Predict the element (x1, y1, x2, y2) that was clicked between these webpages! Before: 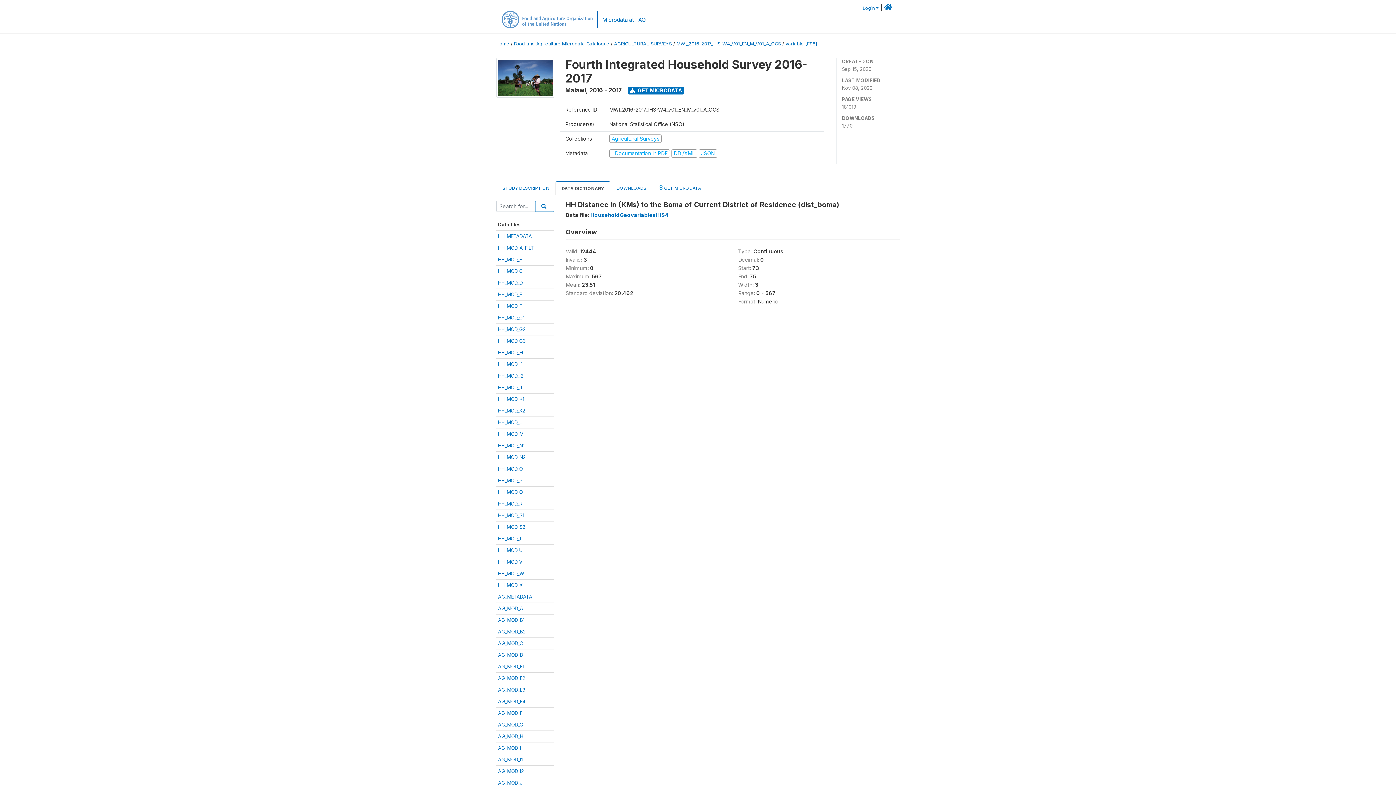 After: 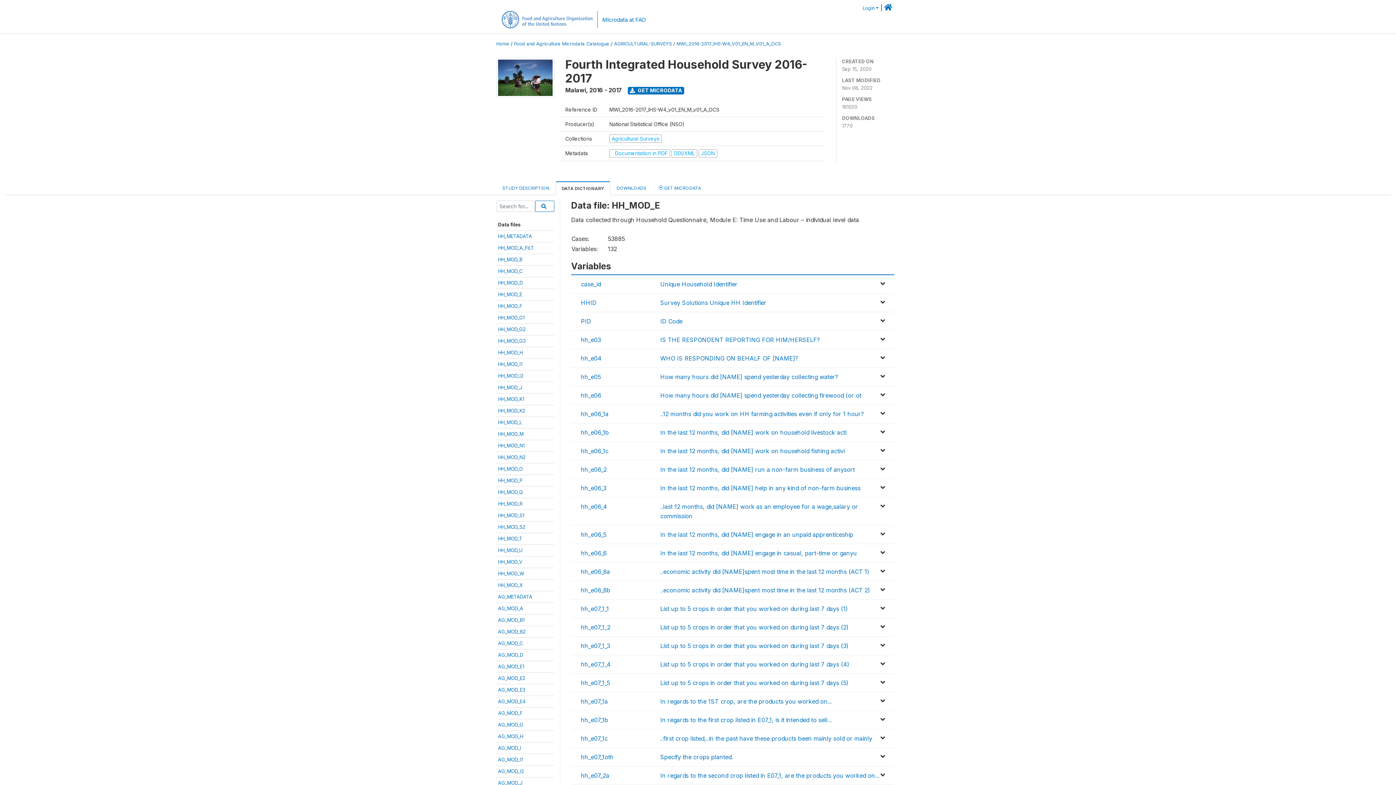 Action: label: HH_MOD_E bbox: (498, 291, 522, 297)